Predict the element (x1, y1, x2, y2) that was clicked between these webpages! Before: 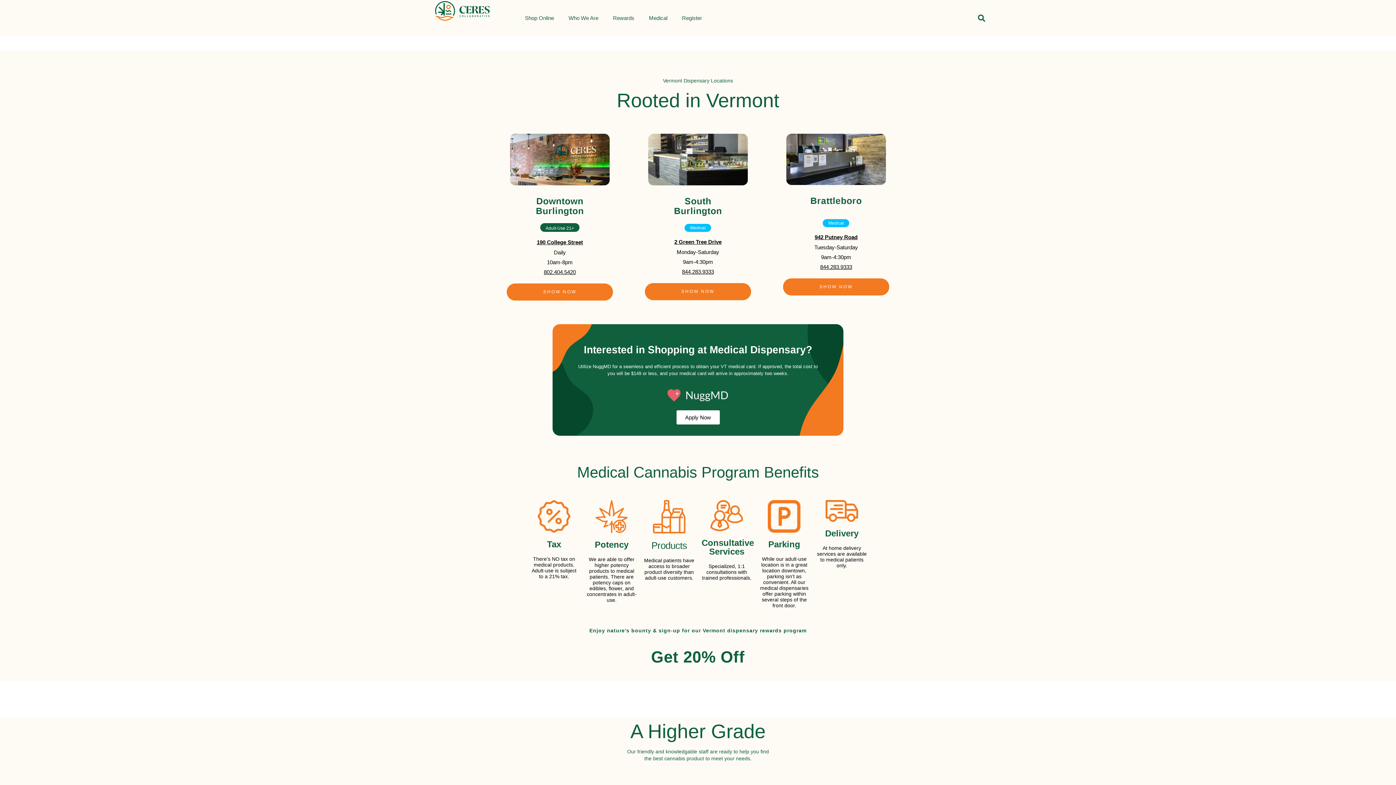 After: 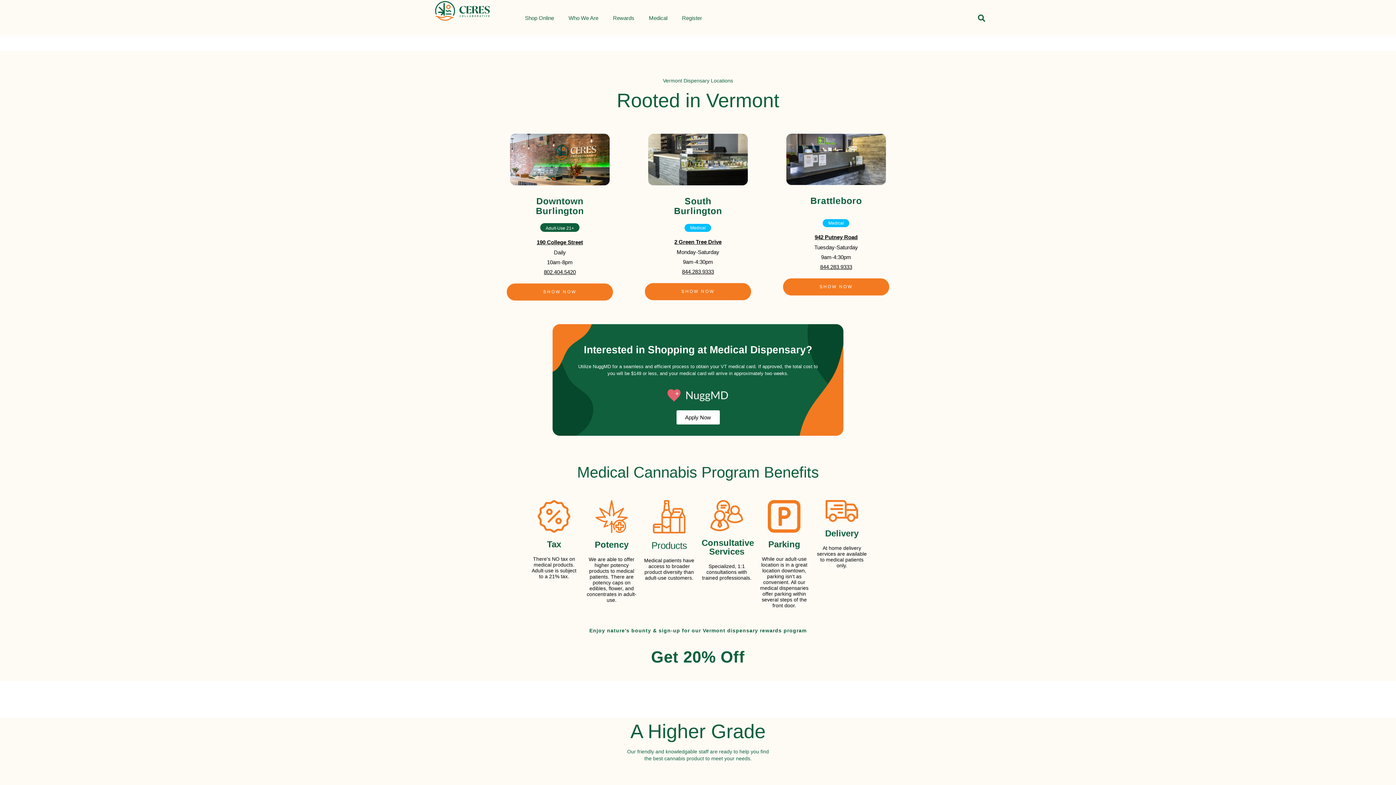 Action: label: Medical bbox: (684, 223, 711, 231)